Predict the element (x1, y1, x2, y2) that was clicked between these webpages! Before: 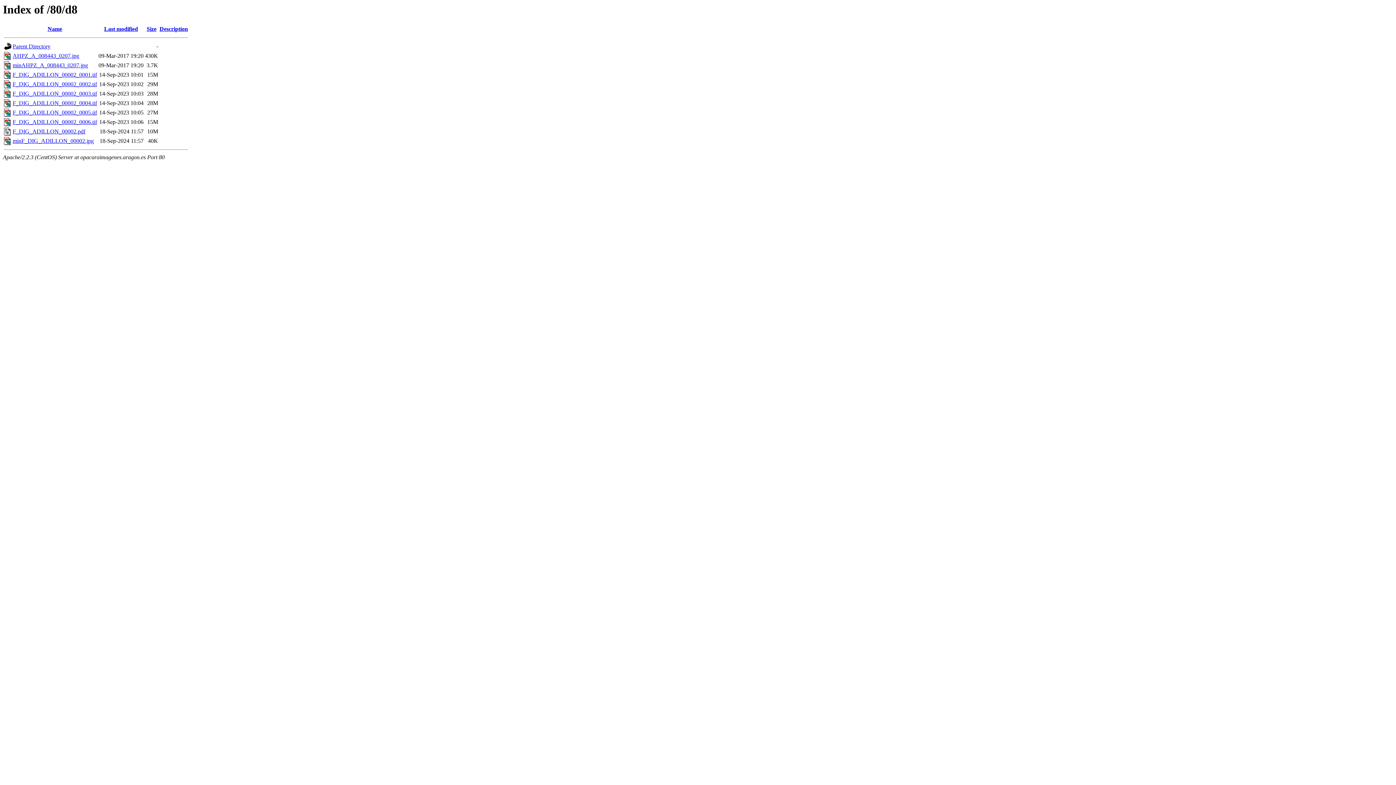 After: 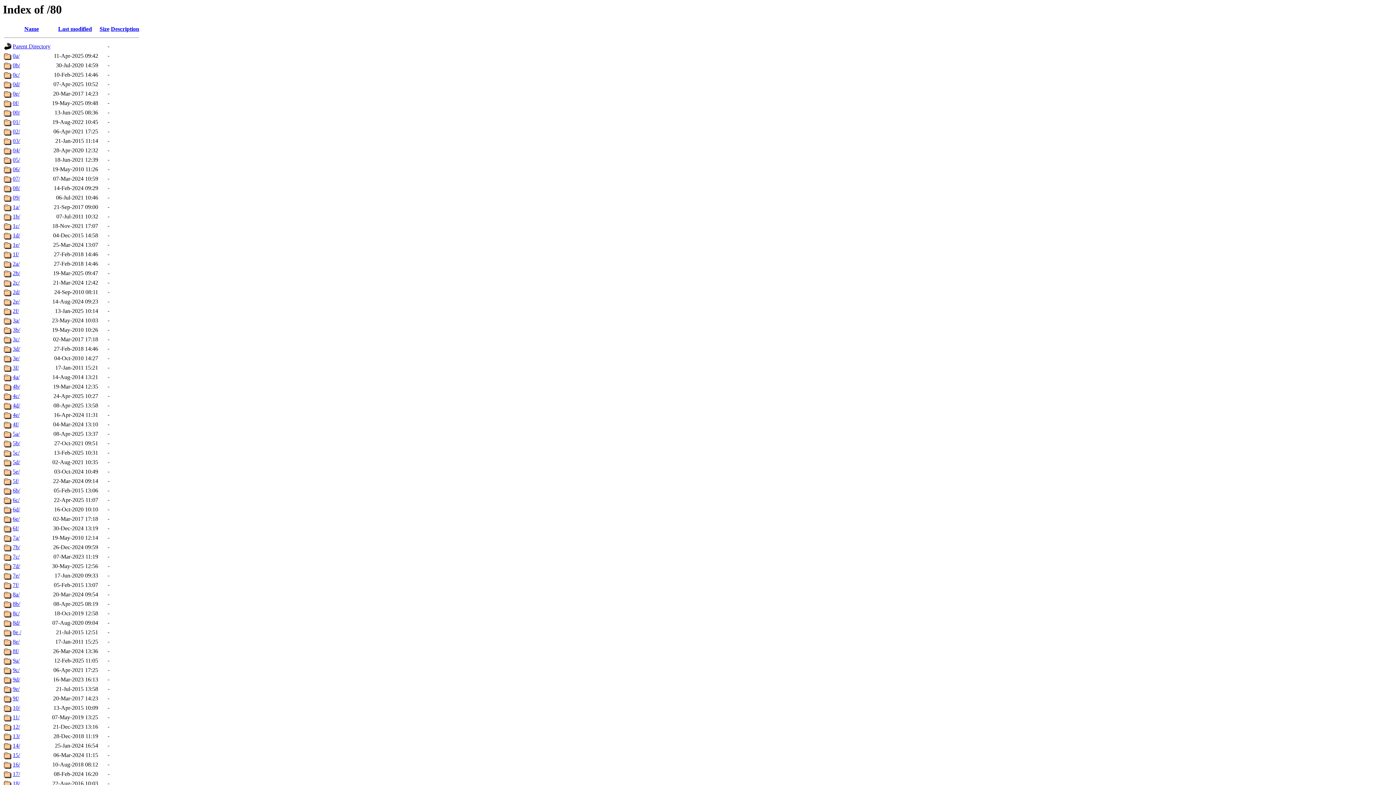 Action: label: Parent Directory bbox: (12, 43, 50, 49)